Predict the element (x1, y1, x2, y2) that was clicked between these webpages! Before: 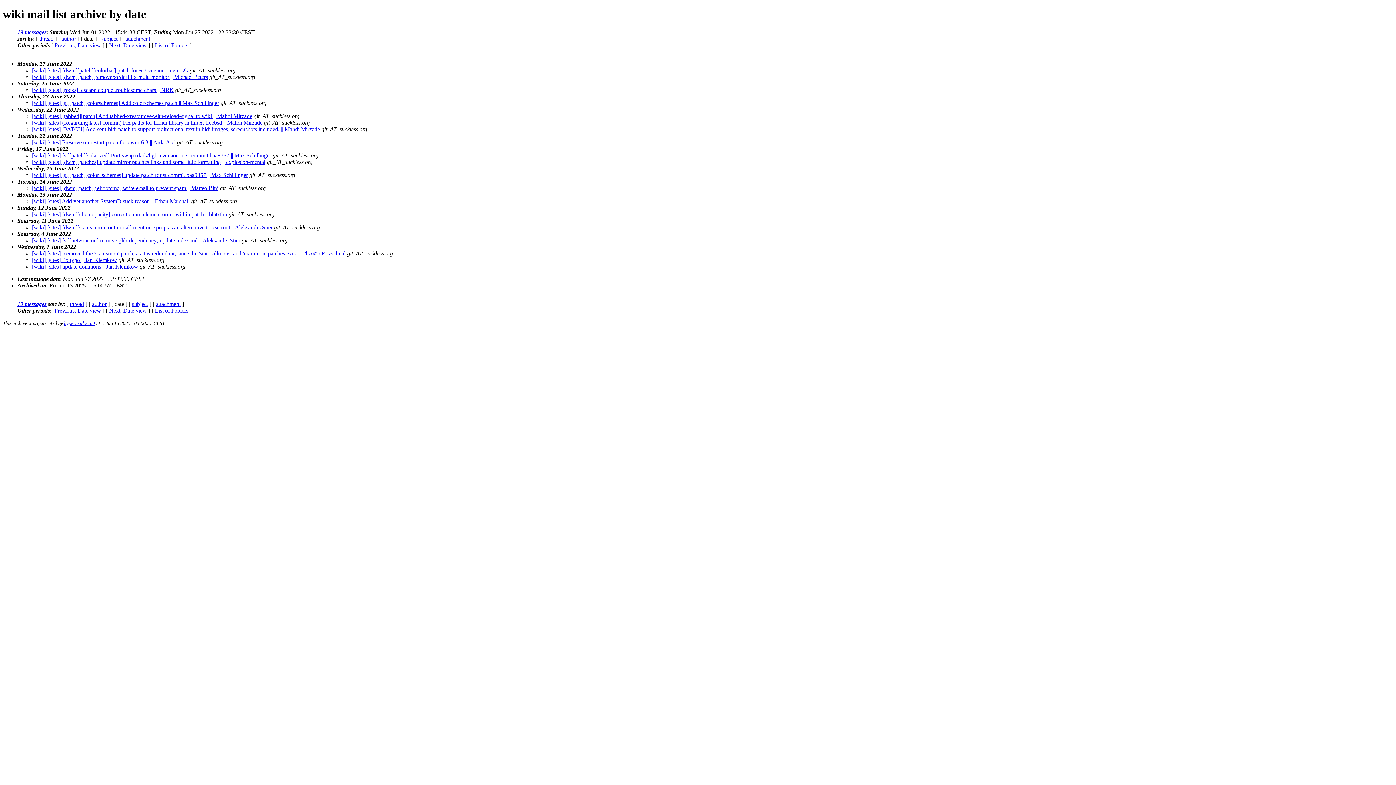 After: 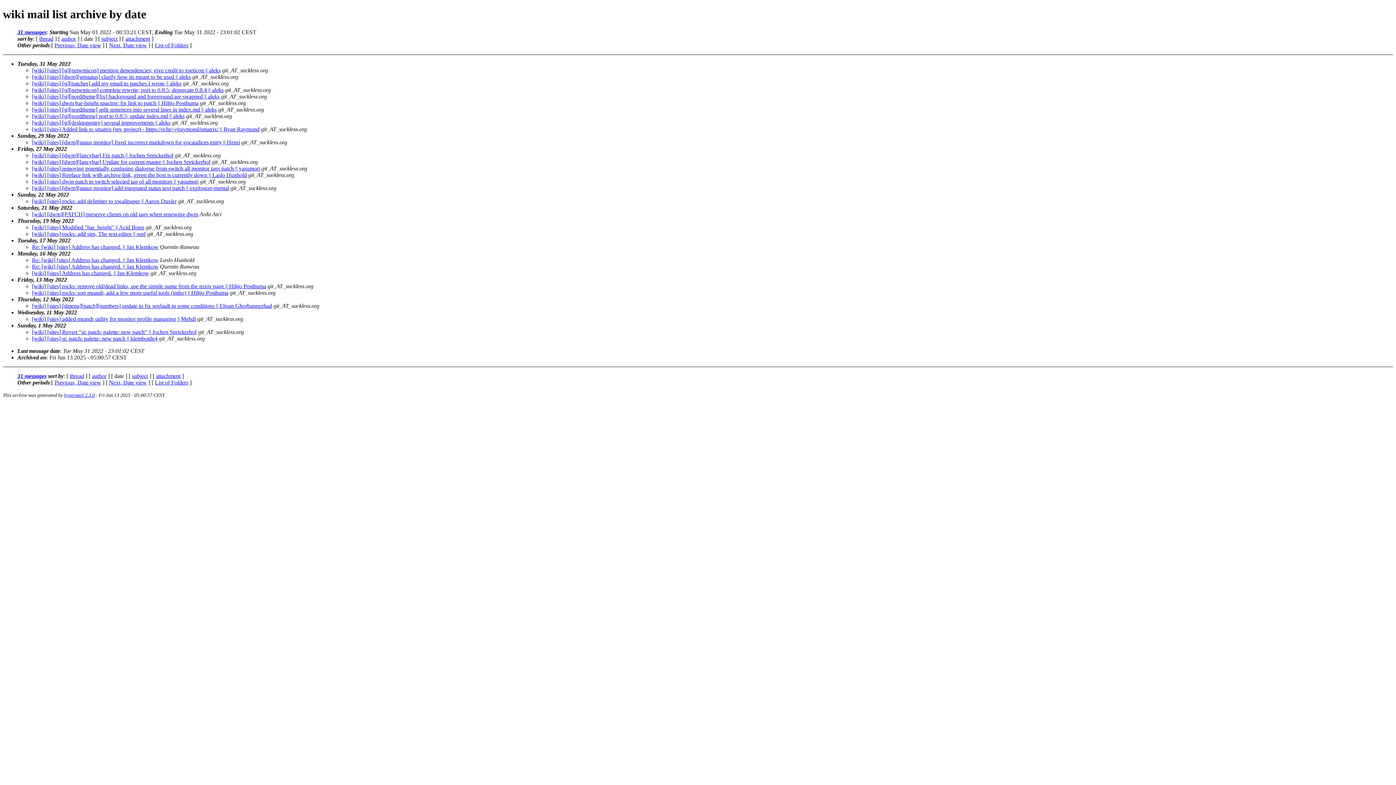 Action: label: Previous, Date view bbox: (54, 42, 101, 48)